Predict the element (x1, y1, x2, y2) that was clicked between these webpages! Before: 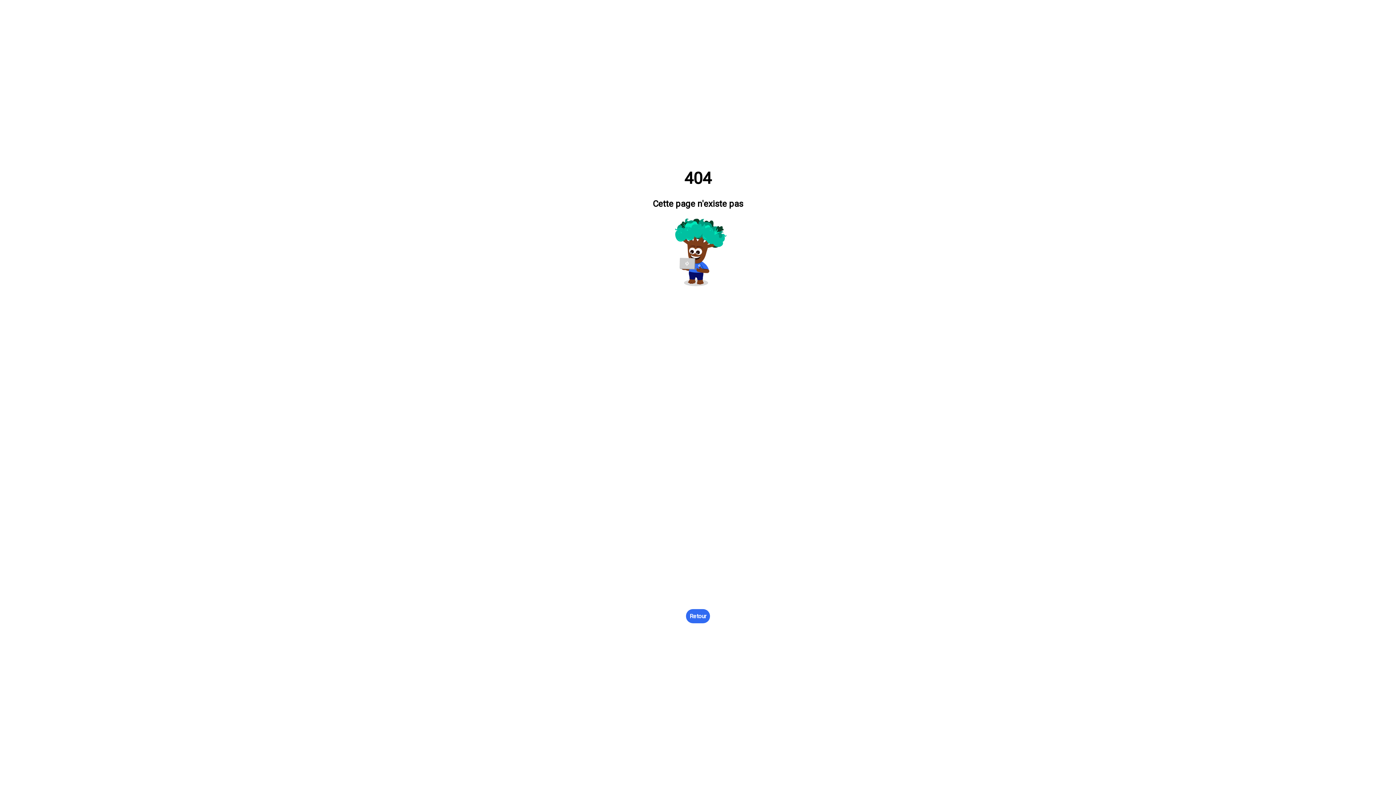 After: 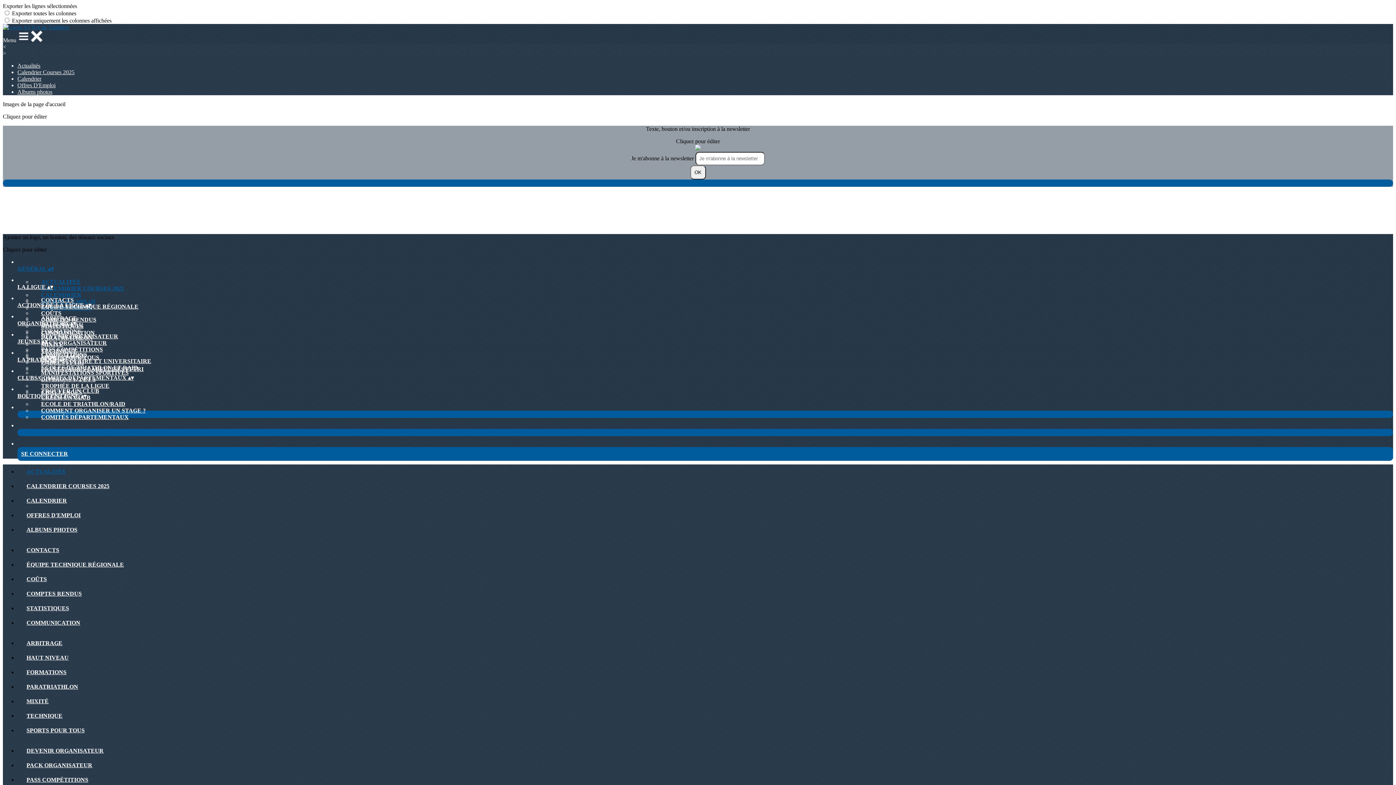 Action: label: Retour bbox: (686, 609, 710, 623)